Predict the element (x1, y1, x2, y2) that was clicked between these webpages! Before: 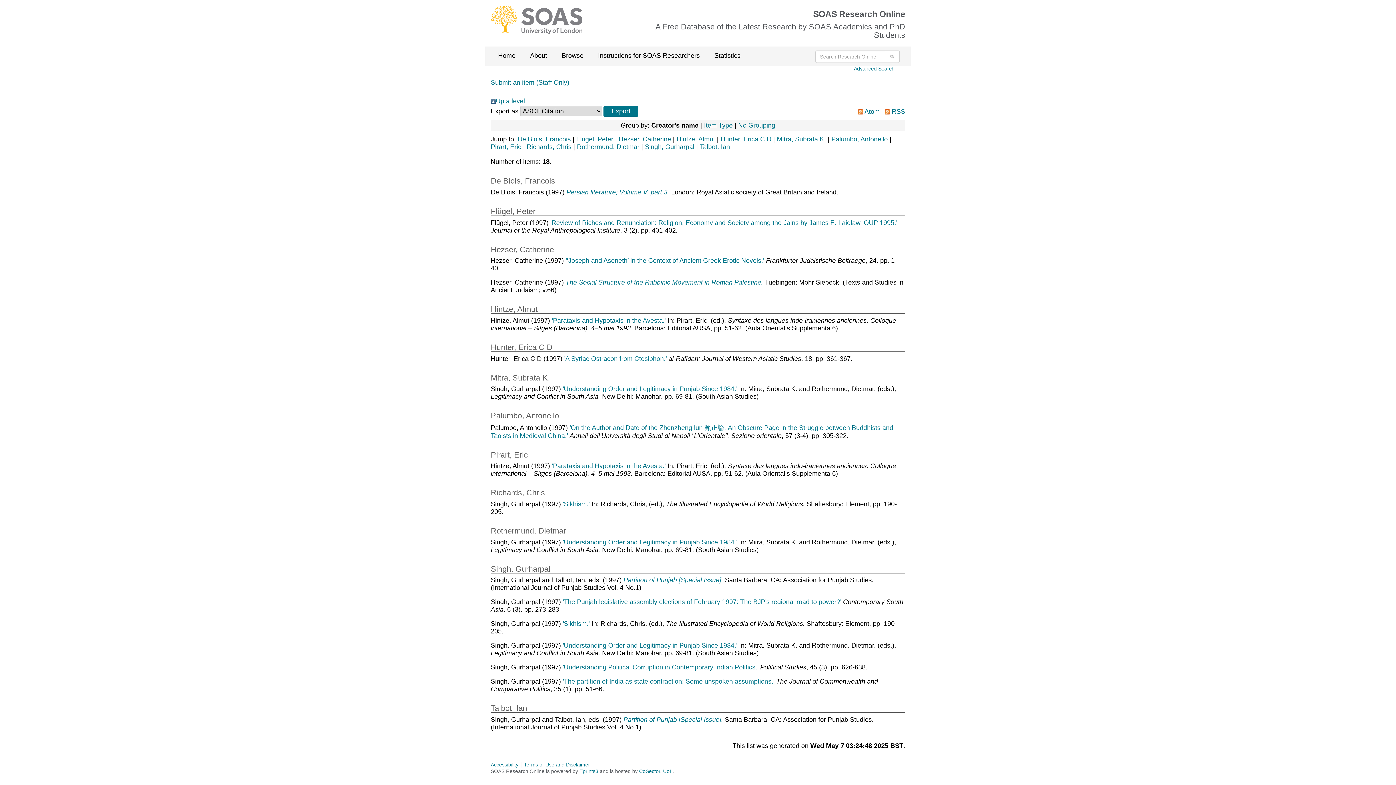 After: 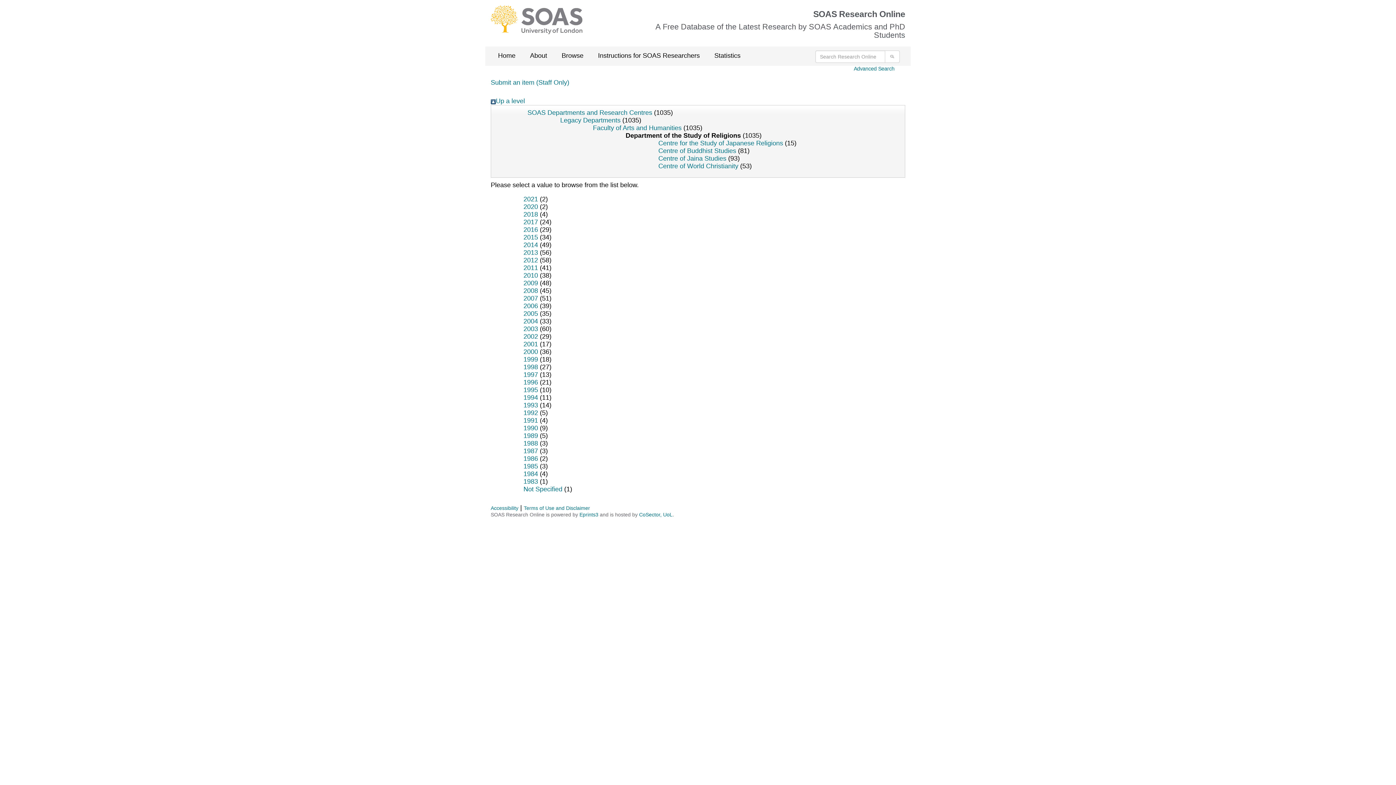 Action: label: Up a level bbox: (490, 97, 525, 104)